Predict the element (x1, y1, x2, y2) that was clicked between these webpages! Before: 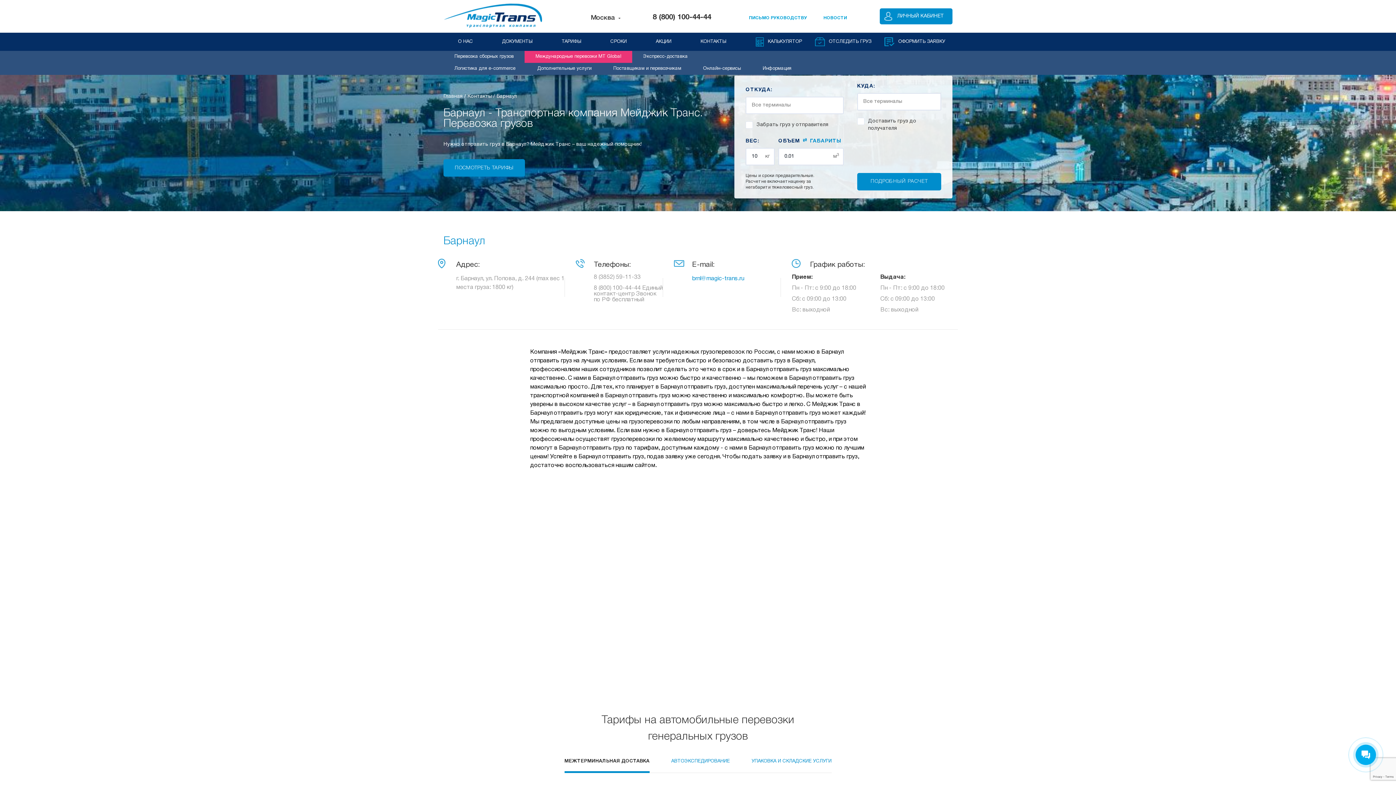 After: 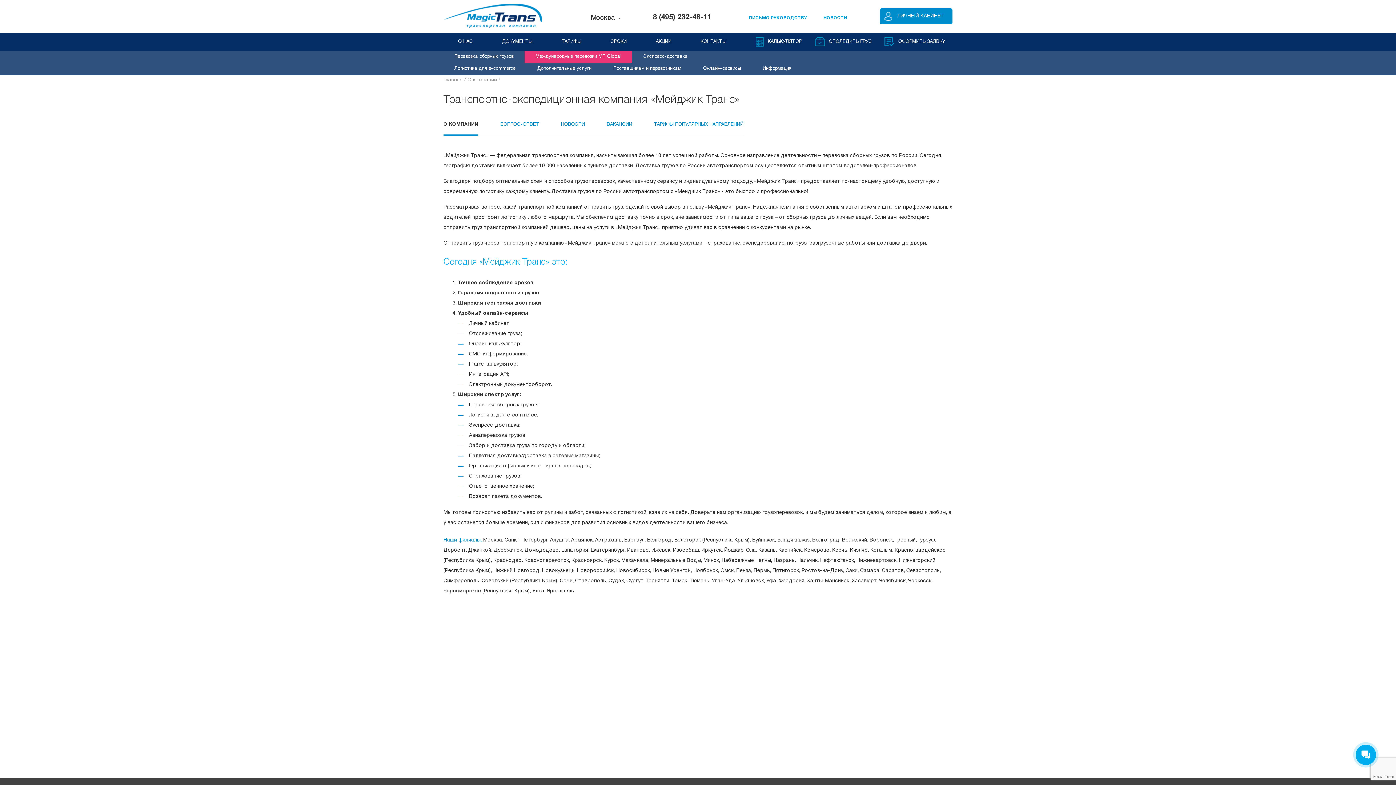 Action: label: О НАС bbox: (443, 32, 487, 50)